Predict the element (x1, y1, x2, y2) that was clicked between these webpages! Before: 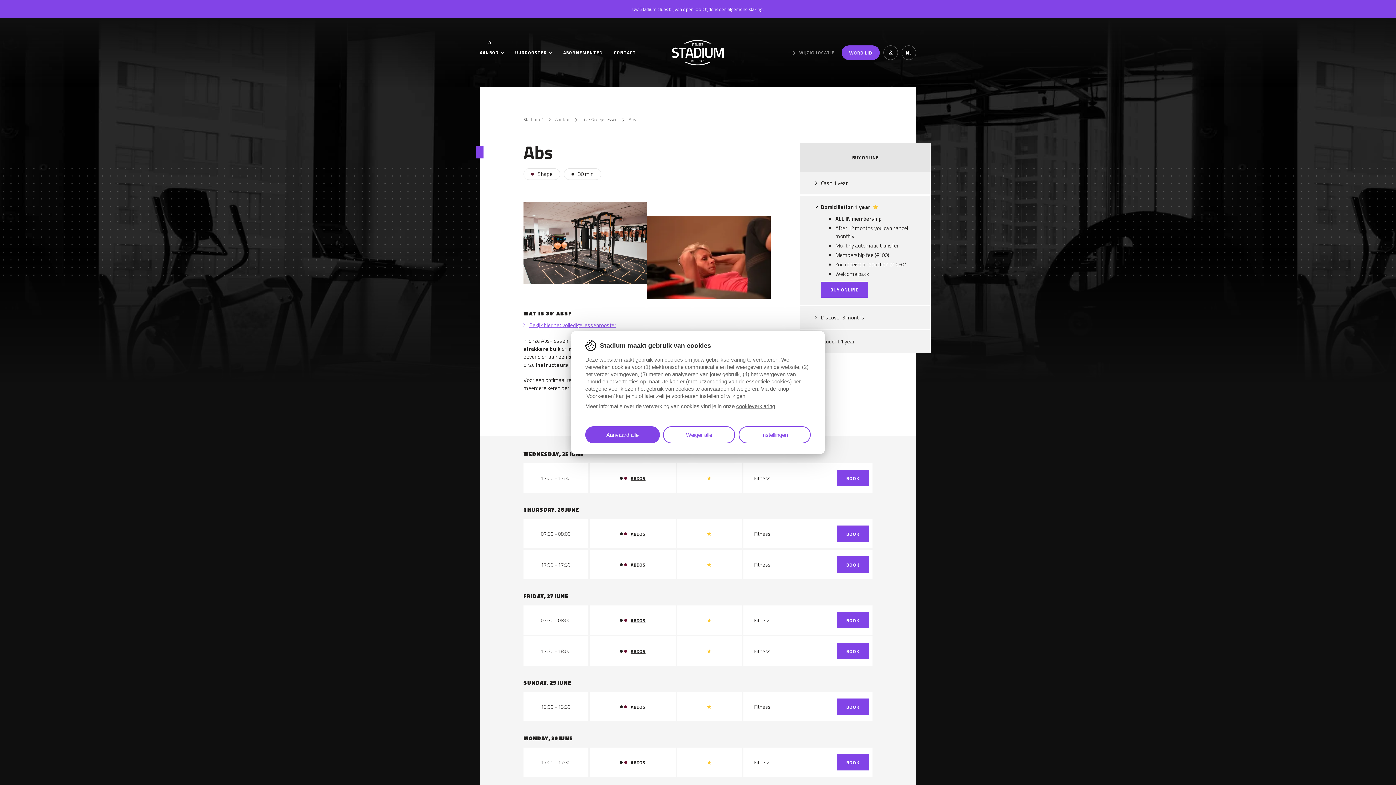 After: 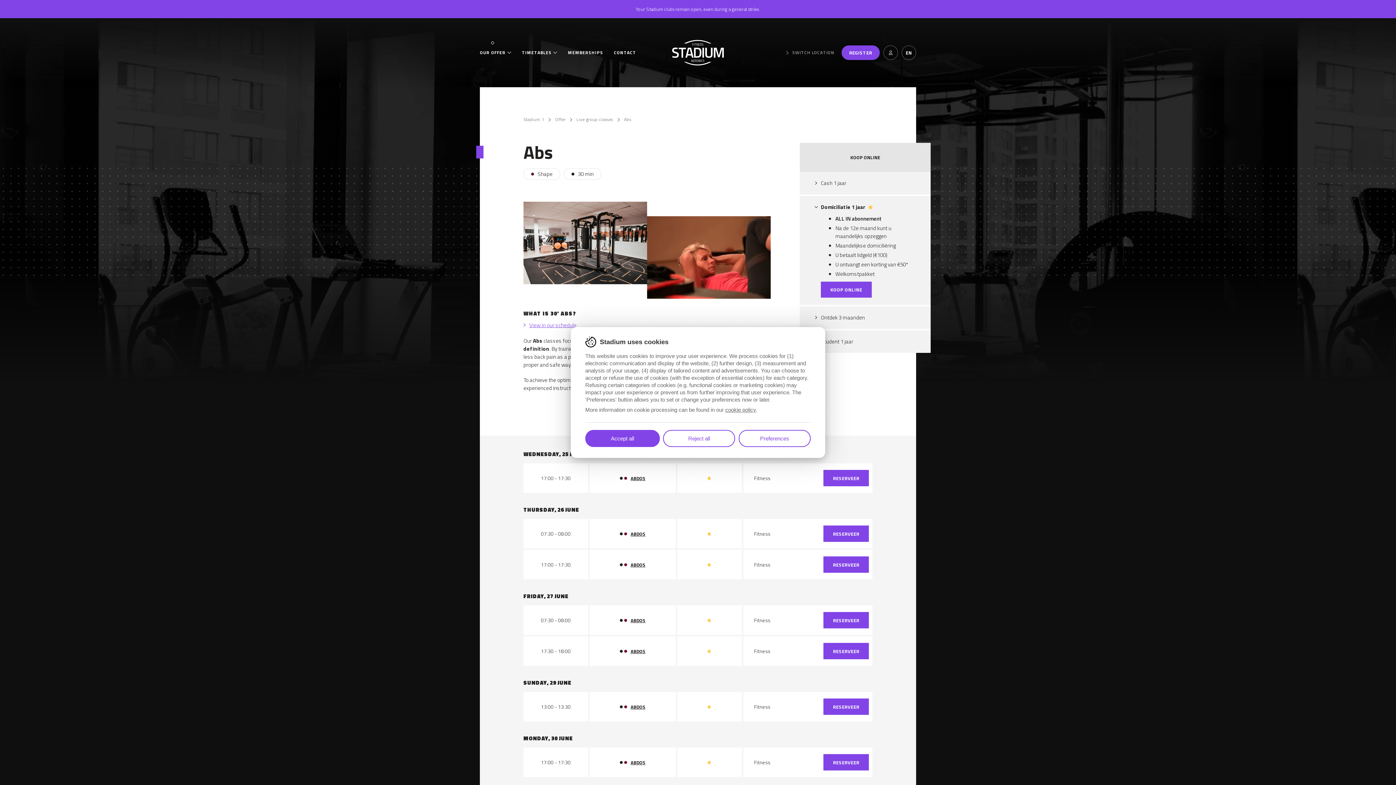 Action: bbox: (630, 616, 645, 624) label: ABDOS